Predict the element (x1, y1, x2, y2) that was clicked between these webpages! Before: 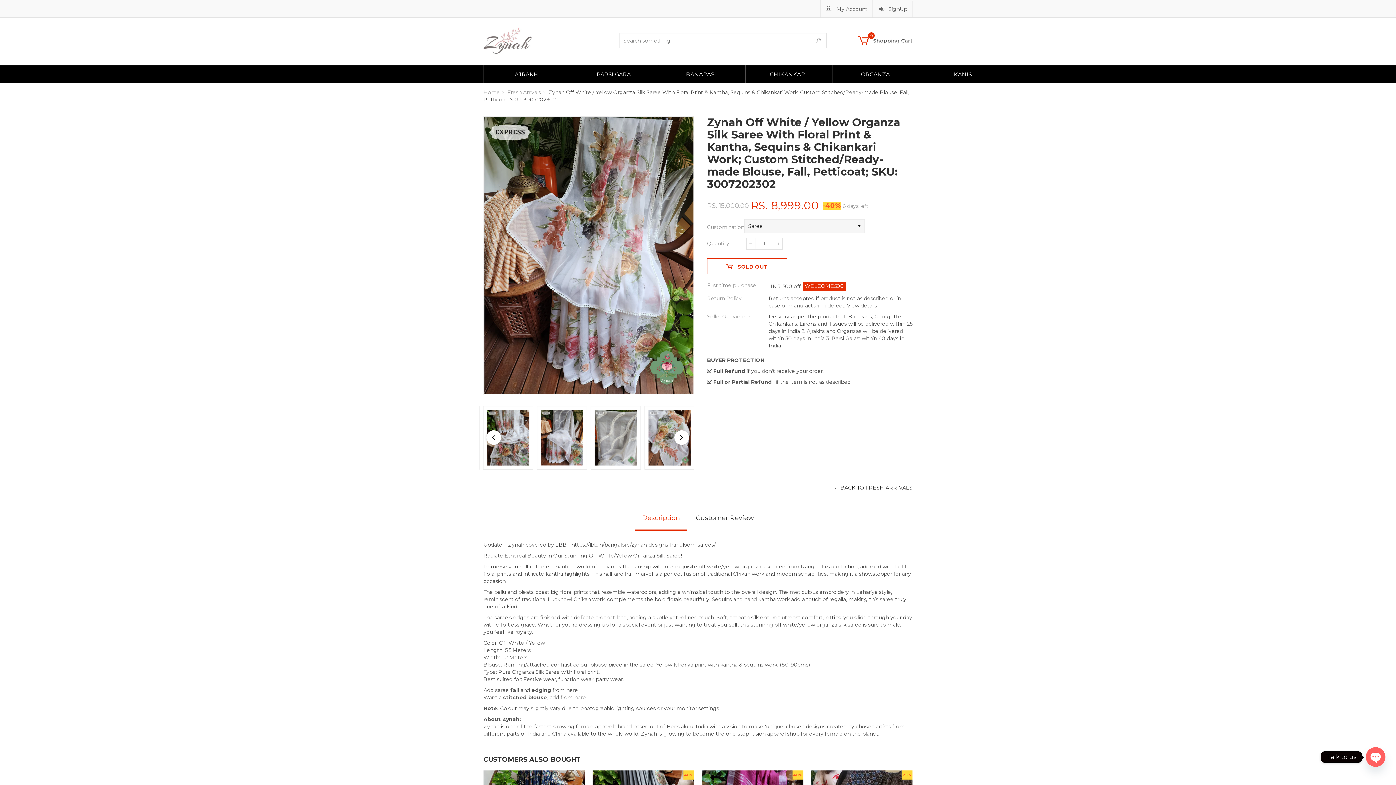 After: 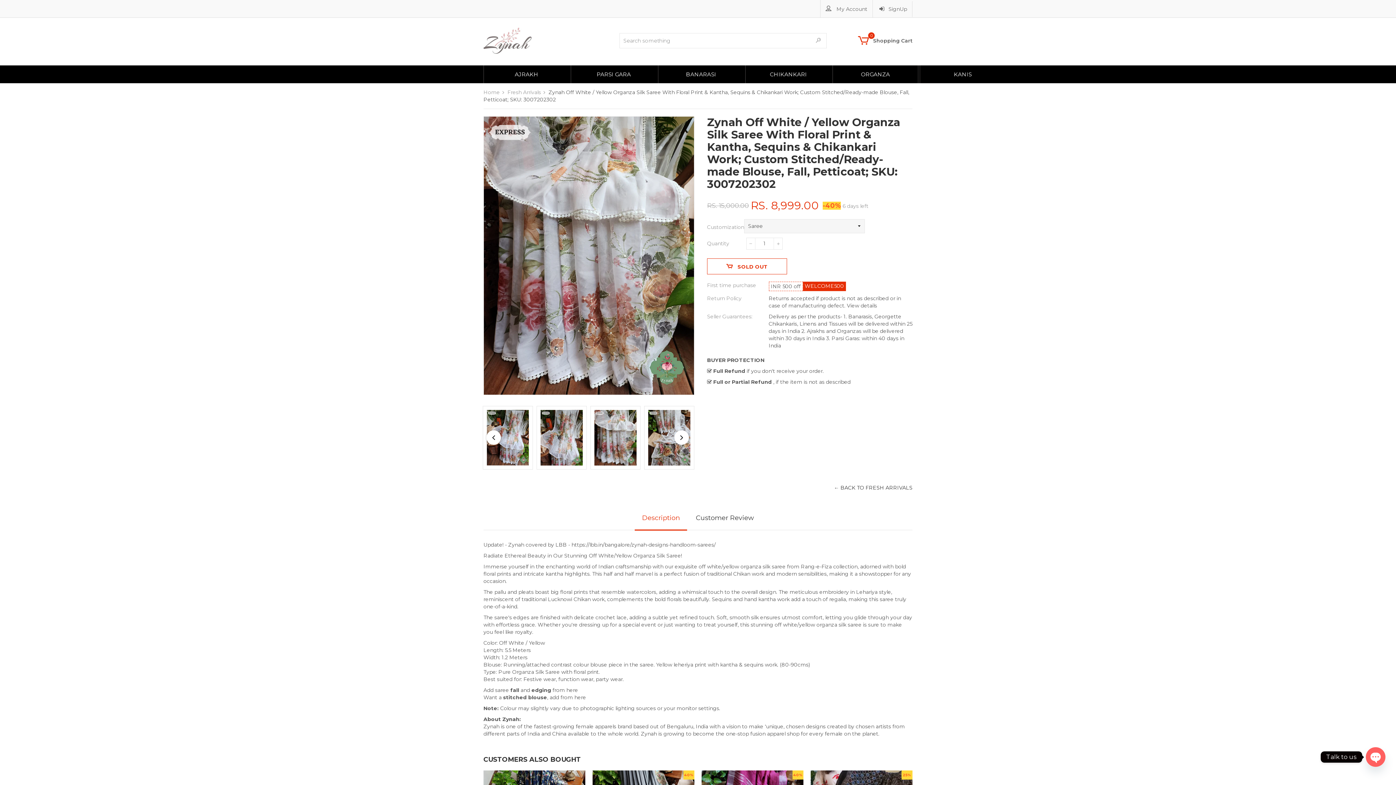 Action: bbox: (590, 406, 640, 469)